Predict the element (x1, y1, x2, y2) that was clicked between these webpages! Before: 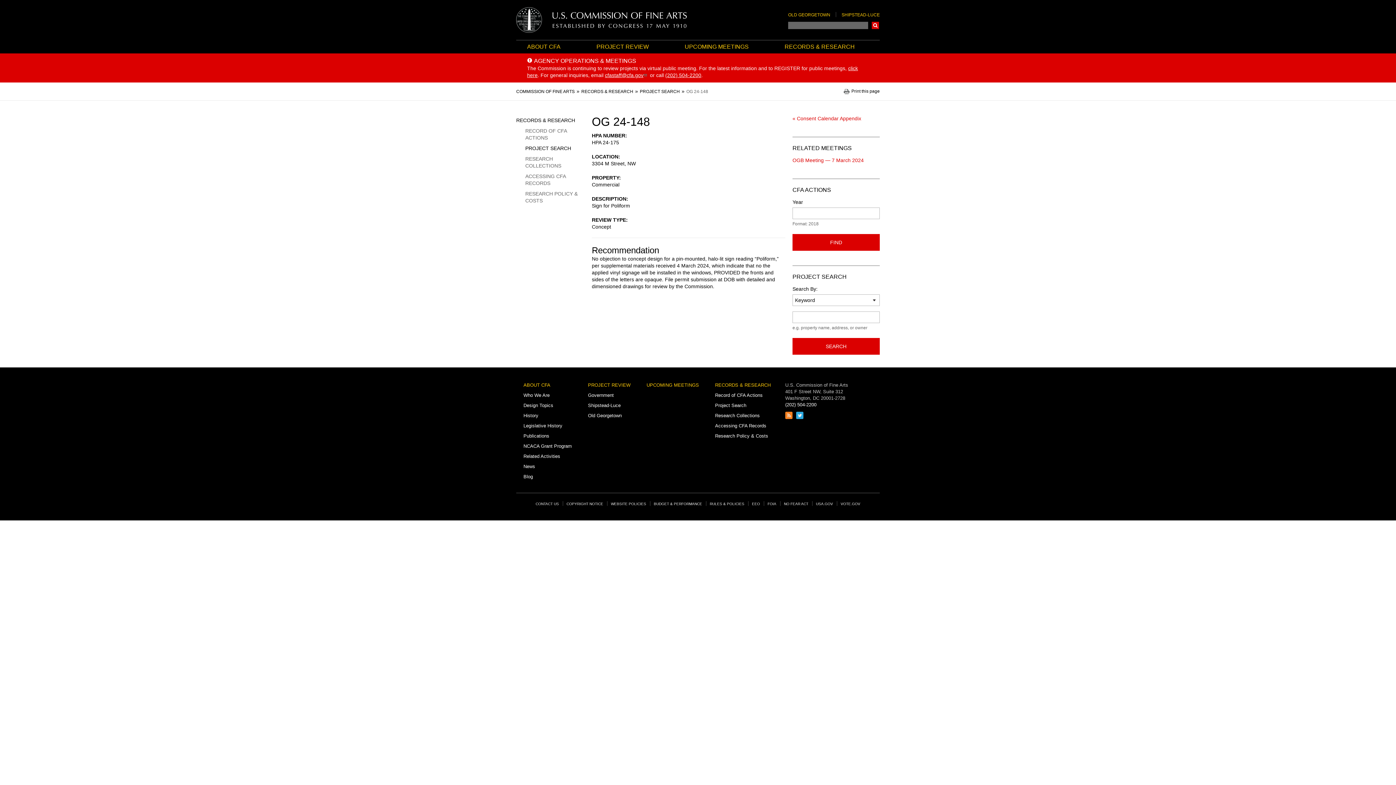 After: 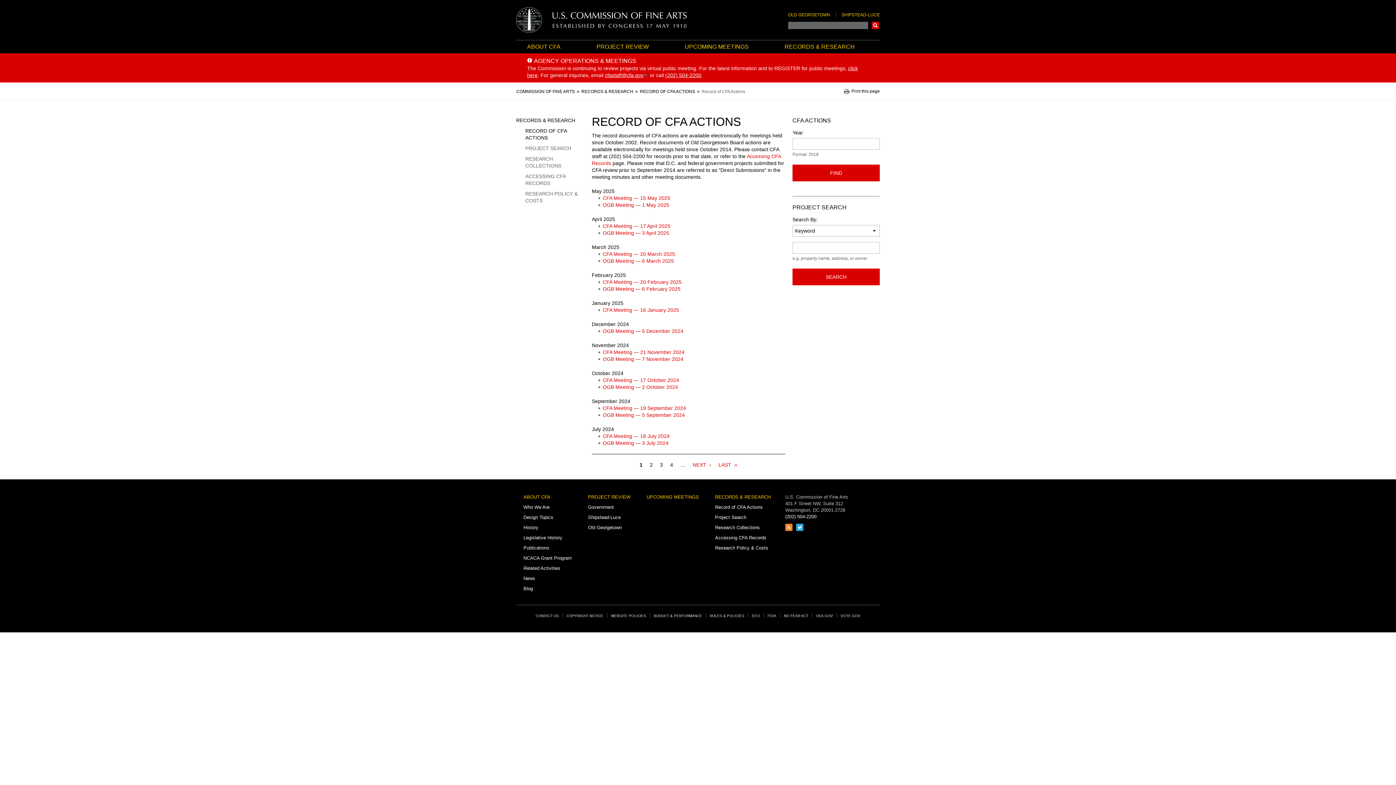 Action: bbox: (520, 127, 584, 141) label: RECORD OF CFA ACTIONS